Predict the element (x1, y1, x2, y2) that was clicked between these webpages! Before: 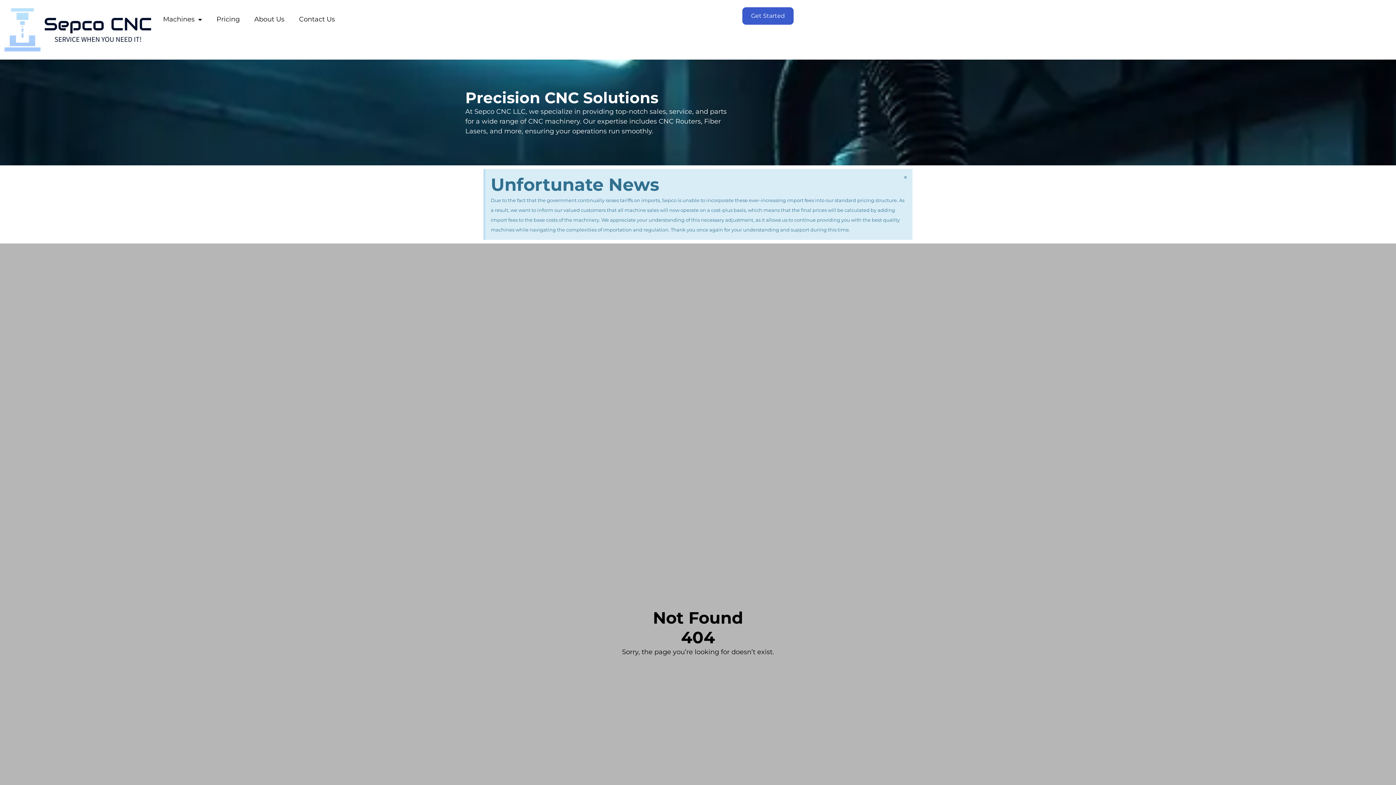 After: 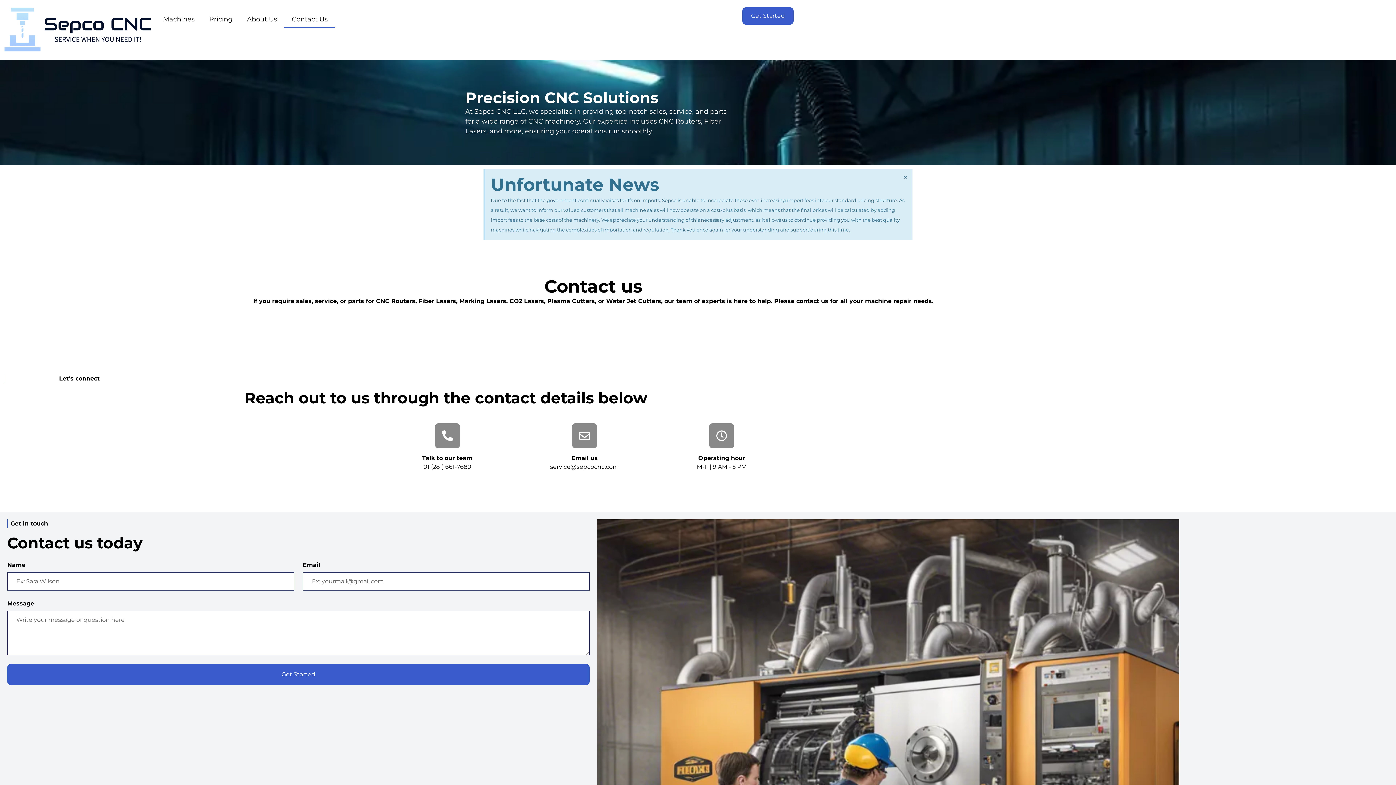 Action: bbox: (742, 7, 793, 24) label: Get Started